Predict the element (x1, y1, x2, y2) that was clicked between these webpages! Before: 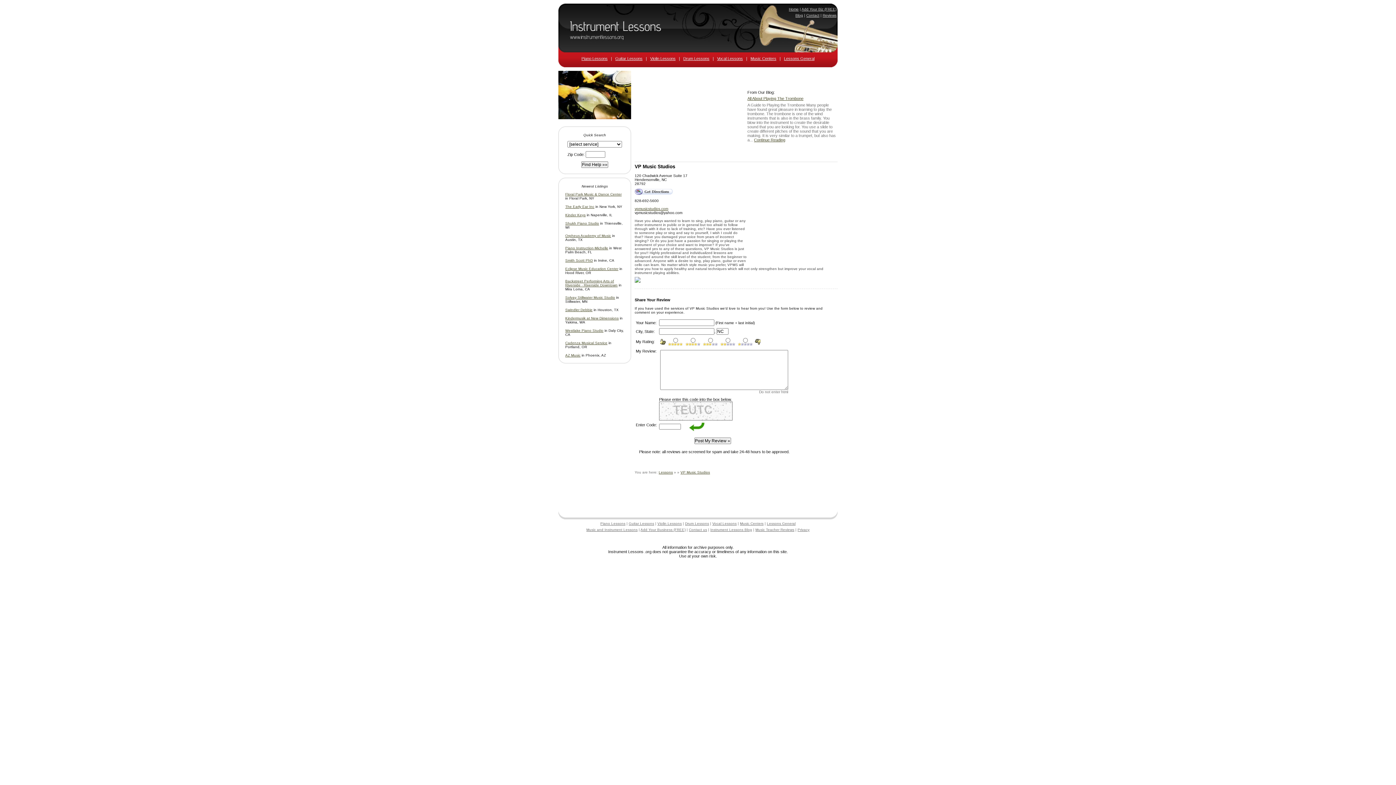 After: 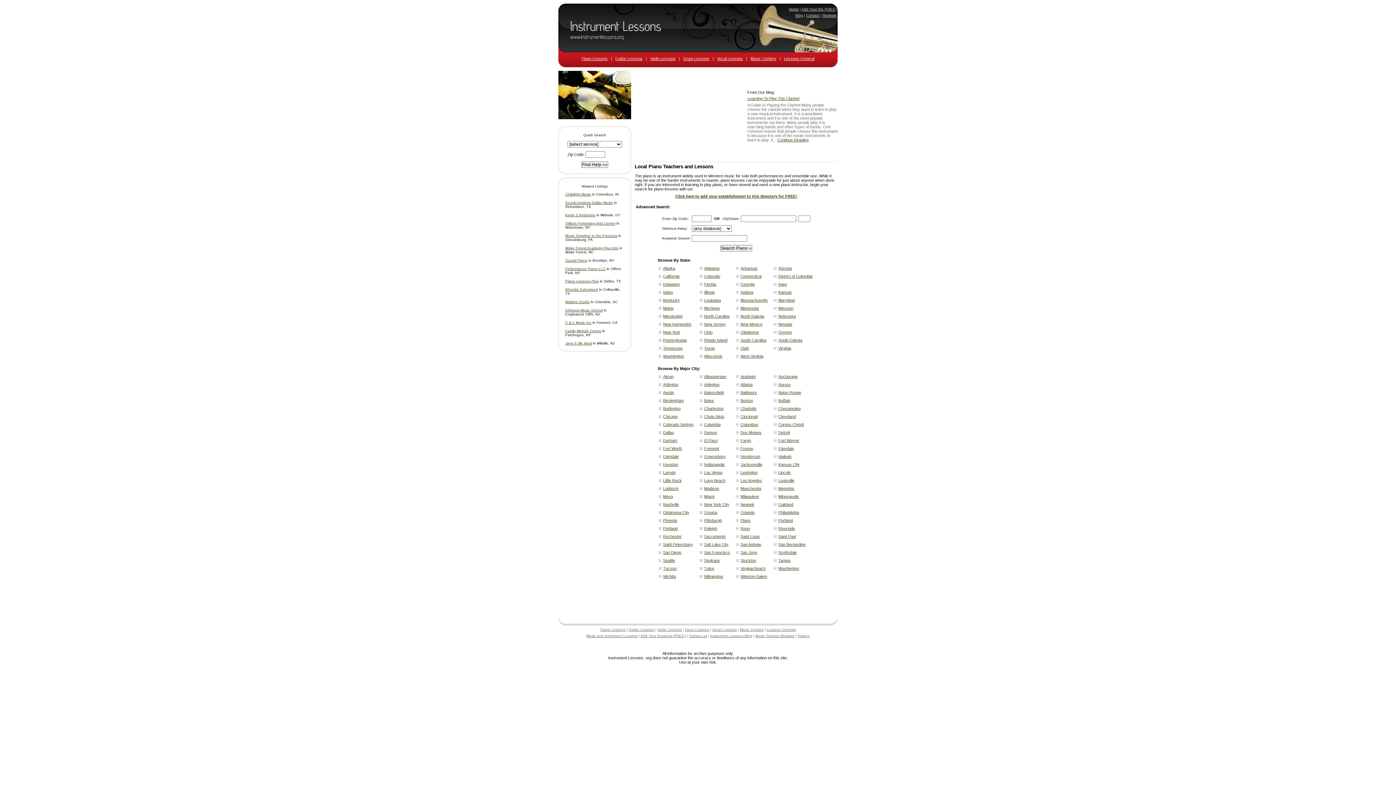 Action: bbox: (600, 521, 625, 525) label: Piano Lessons